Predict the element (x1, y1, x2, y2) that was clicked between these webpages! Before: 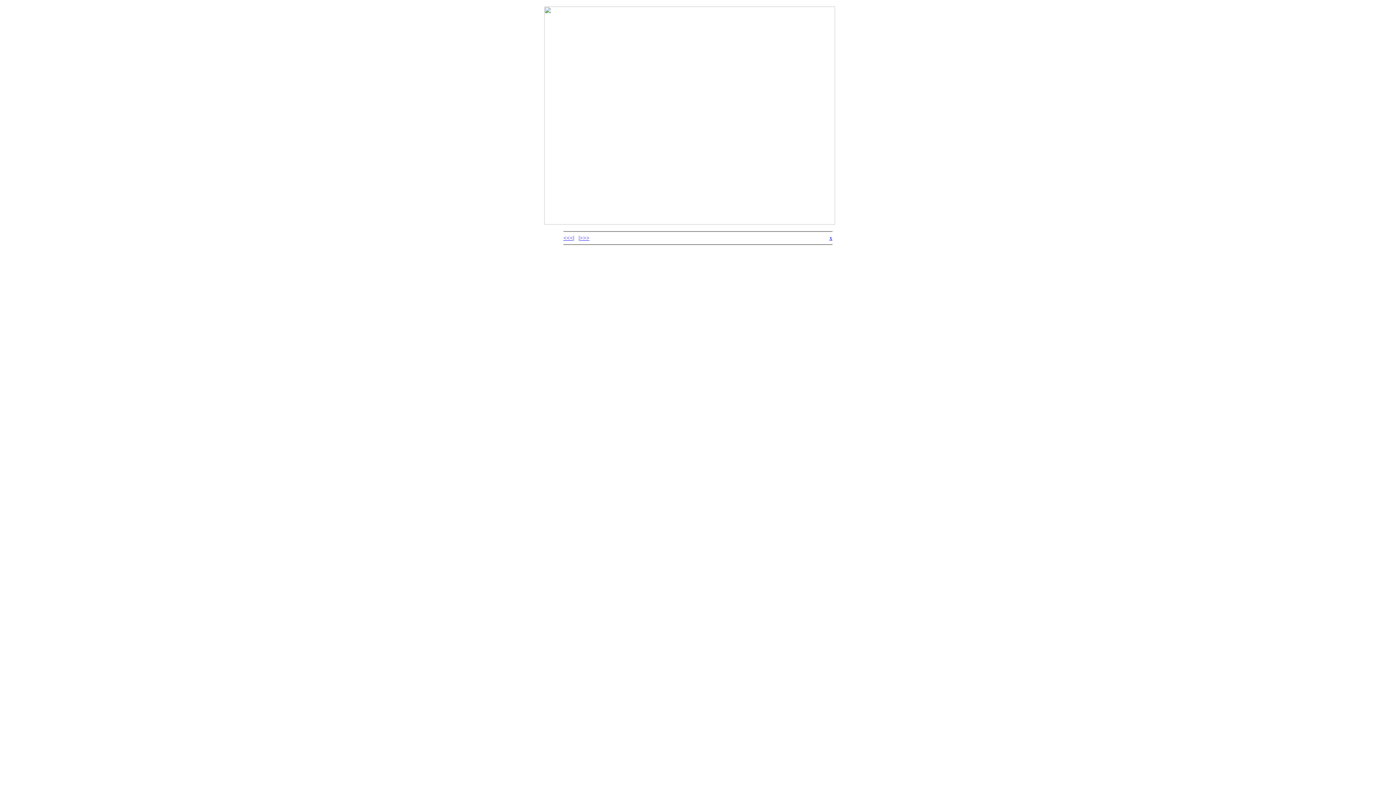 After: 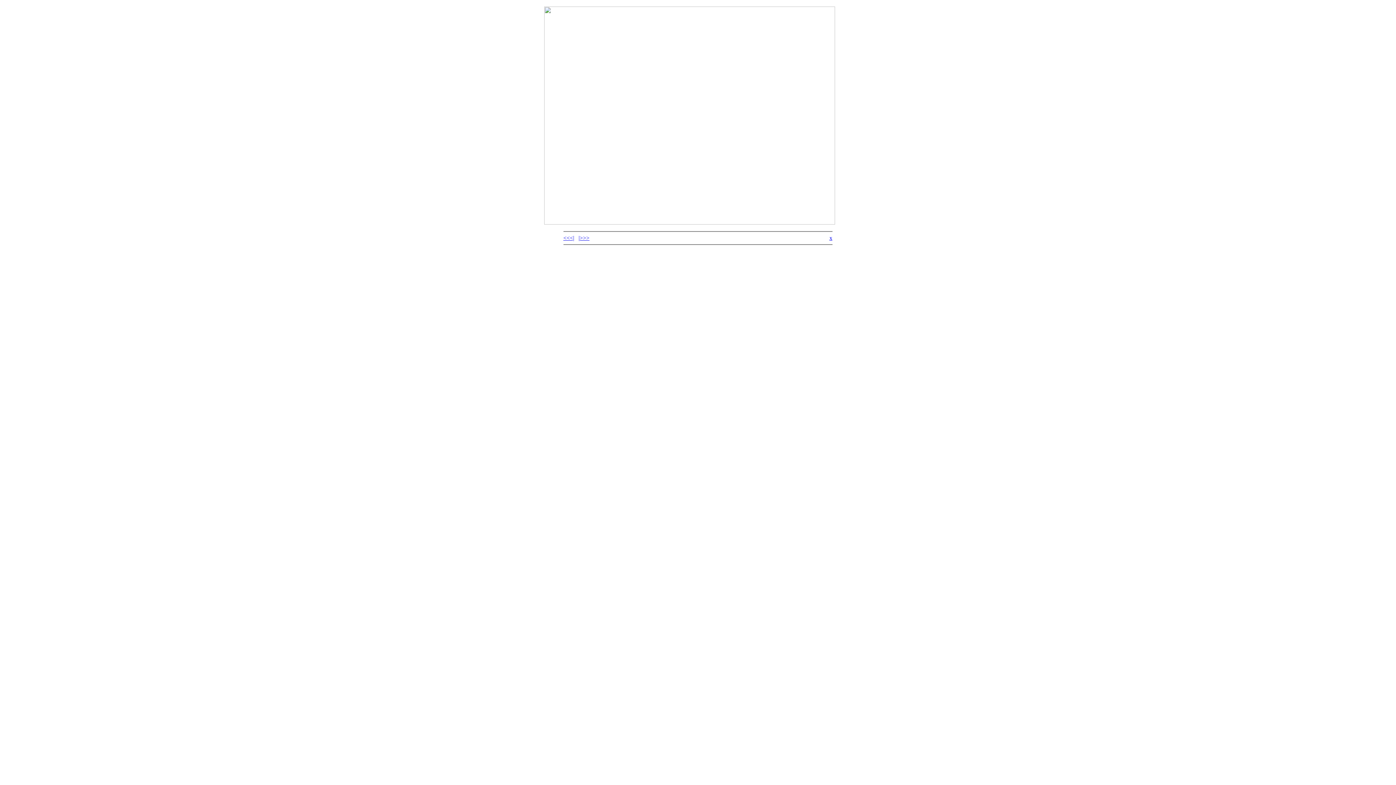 Action: bbox: (829, 234, 832, 241) label: x